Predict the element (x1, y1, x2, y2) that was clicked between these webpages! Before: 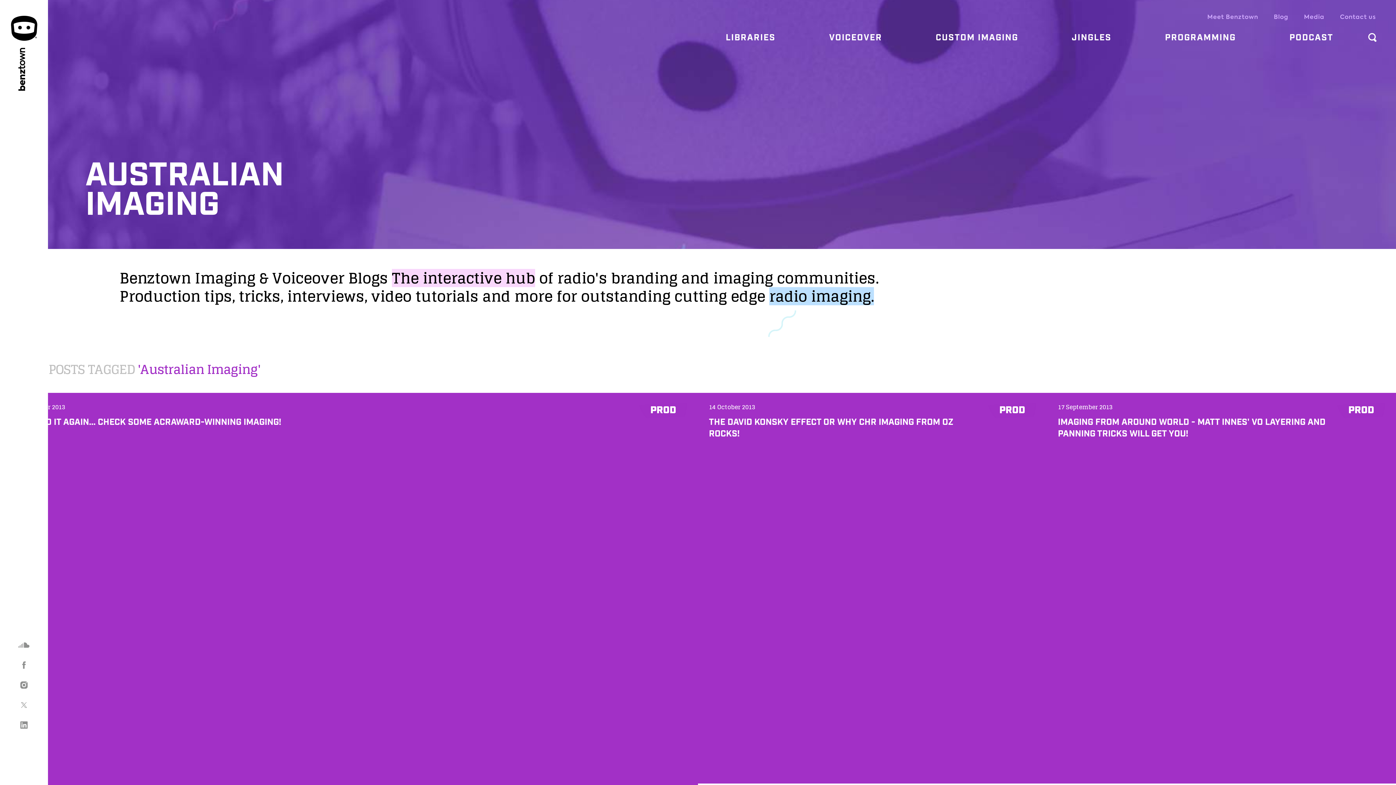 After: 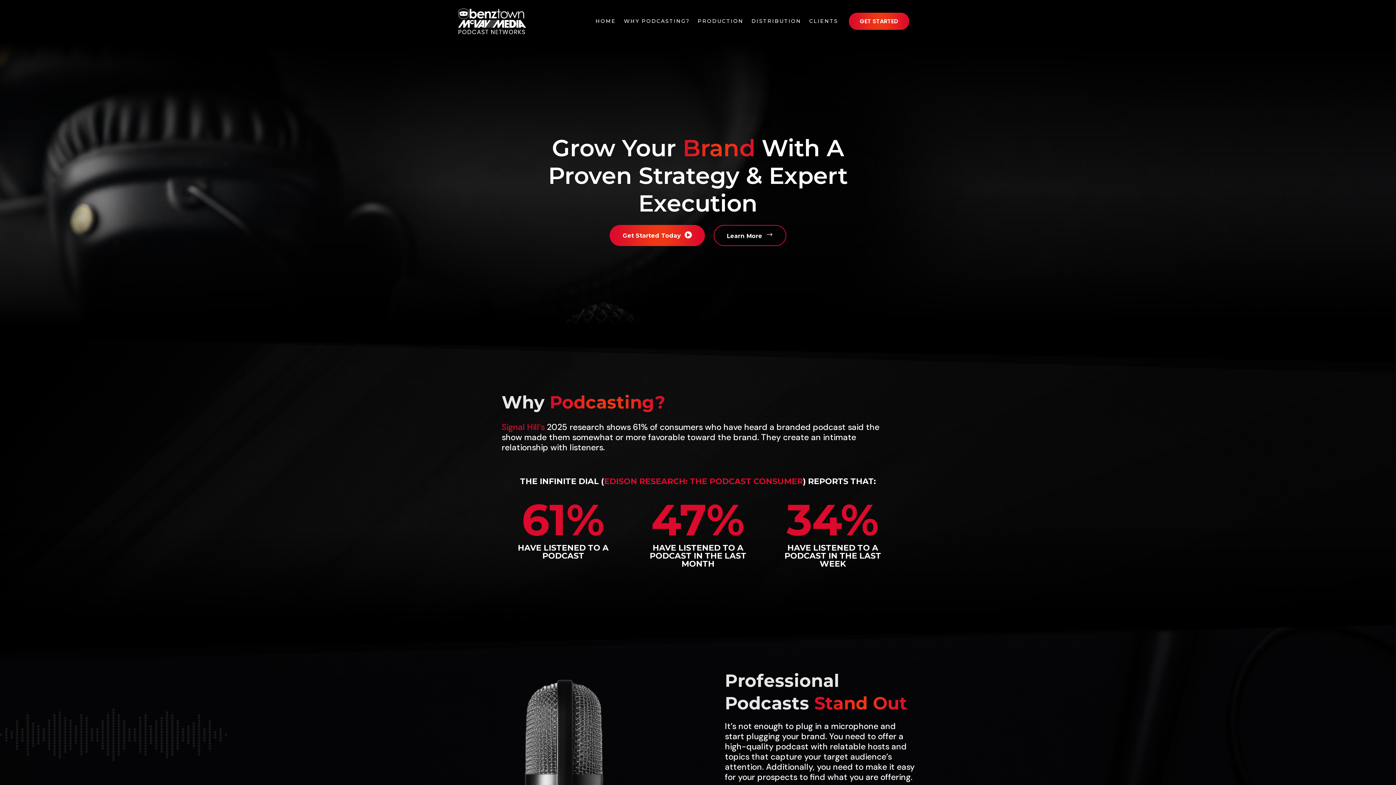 Action: label: PODCAST bbox: (1289, 32, 1333, 43)